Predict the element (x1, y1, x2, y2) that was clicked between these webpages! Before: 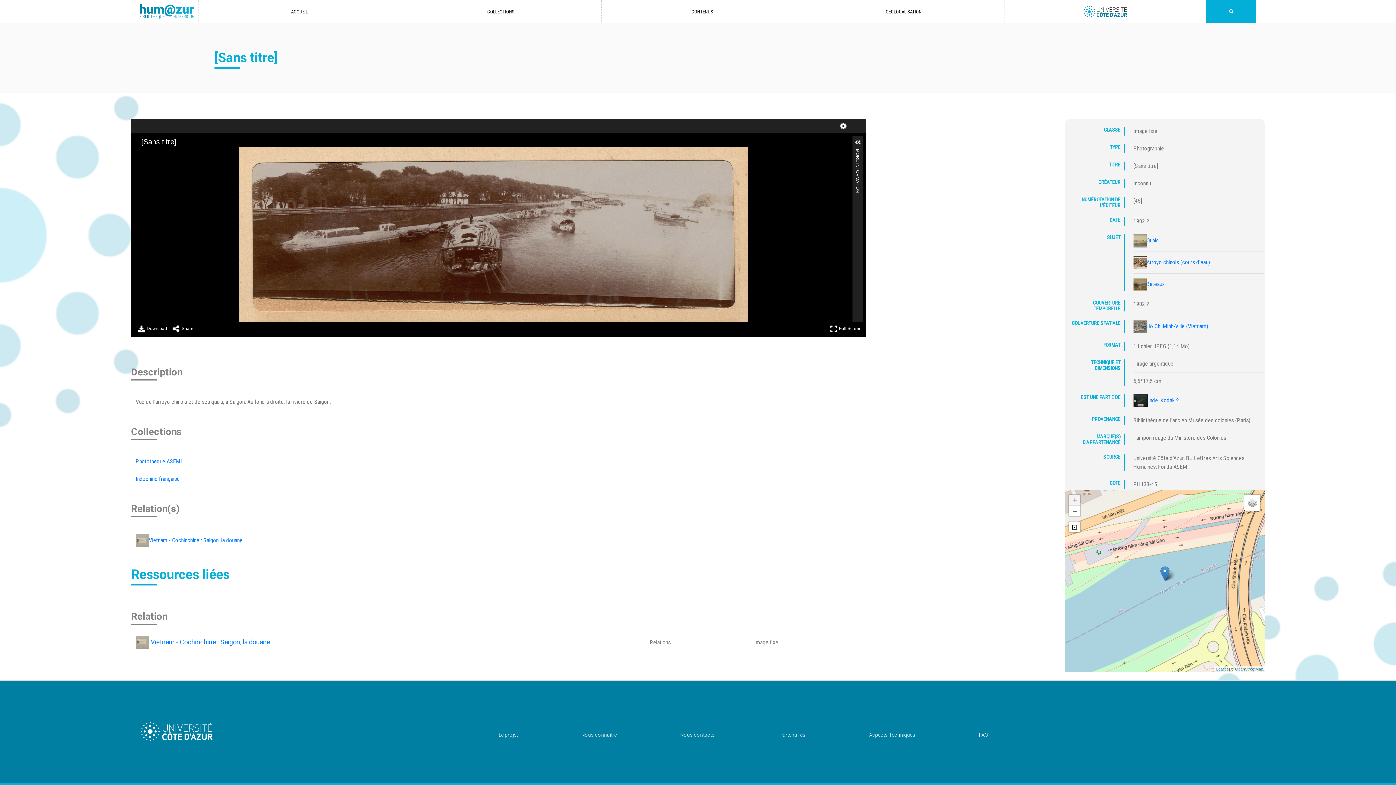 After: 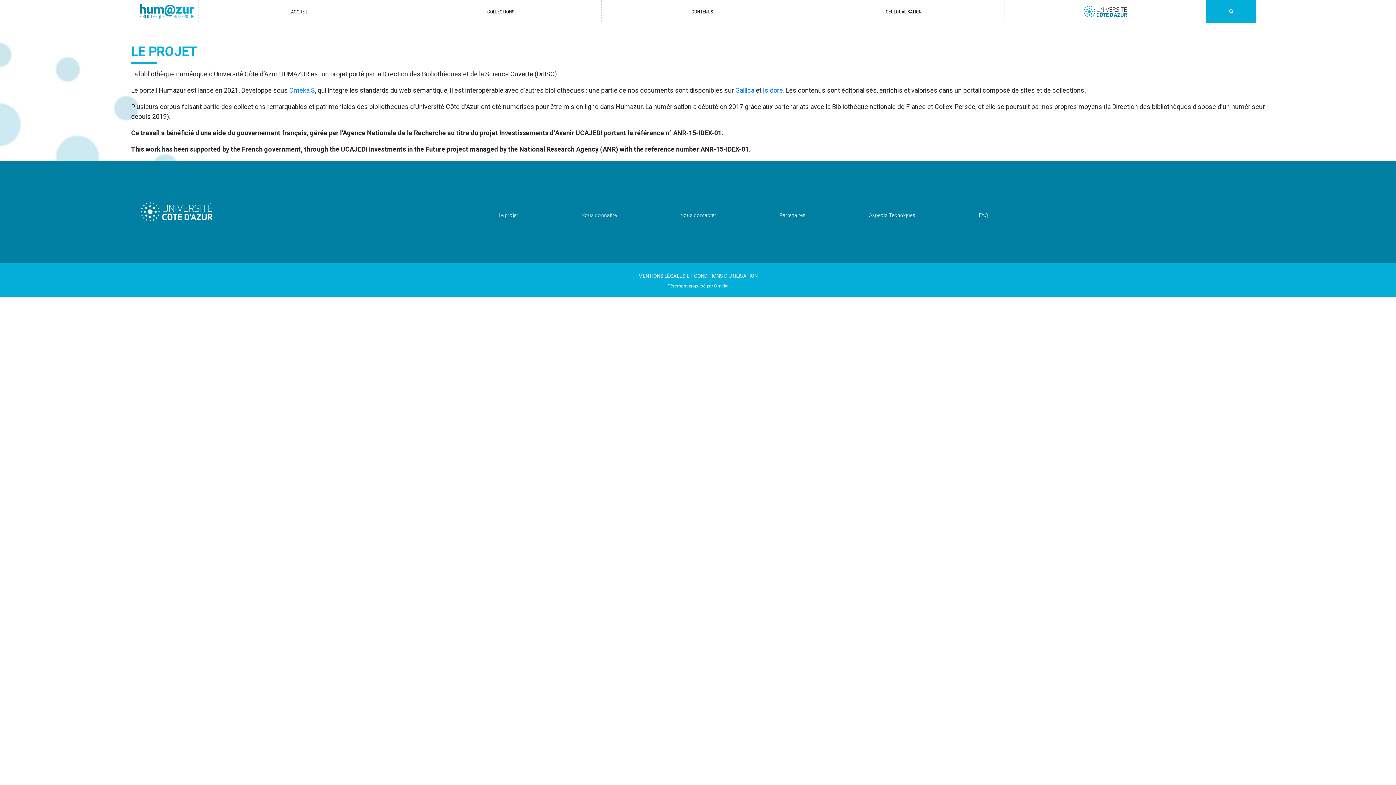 Action: bbox: (498, 731, 518, 739) label: Le projet